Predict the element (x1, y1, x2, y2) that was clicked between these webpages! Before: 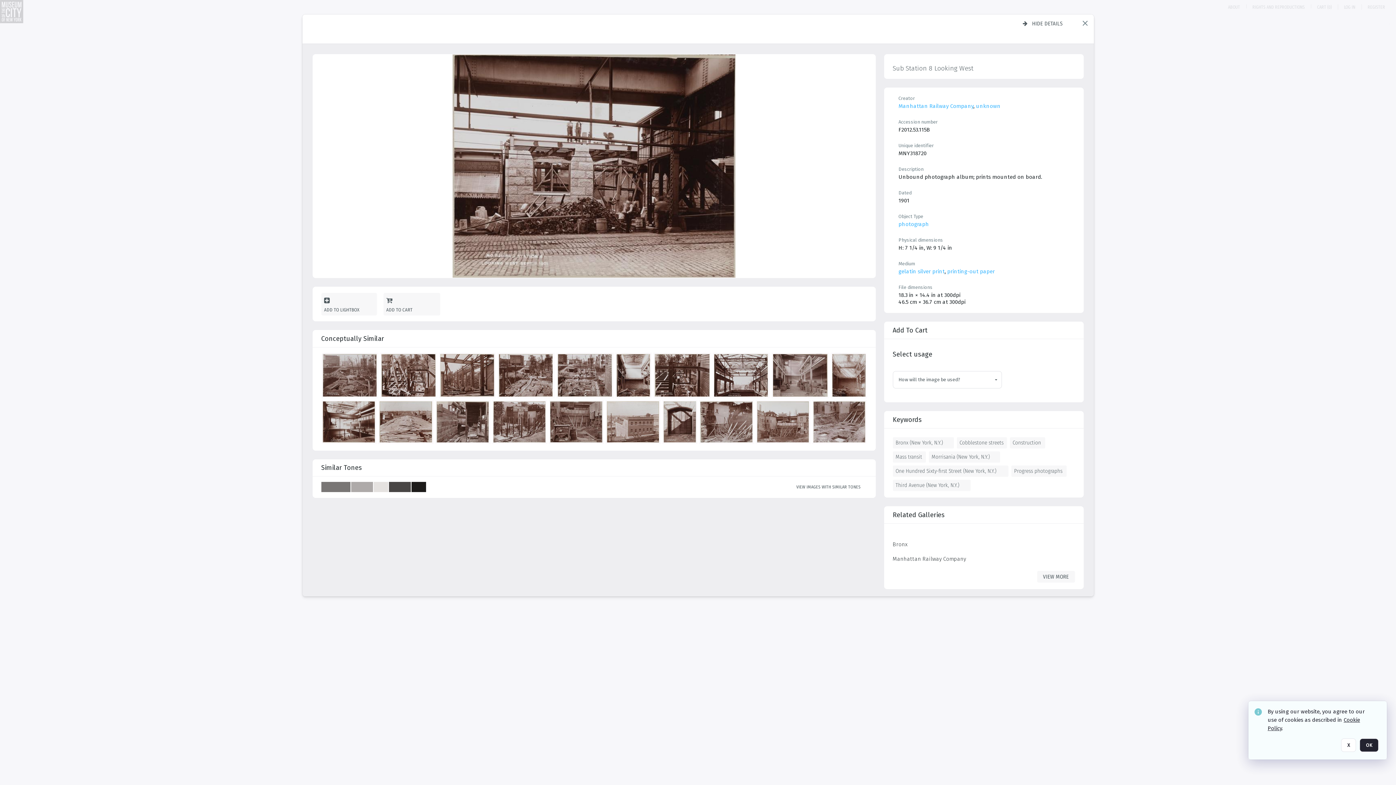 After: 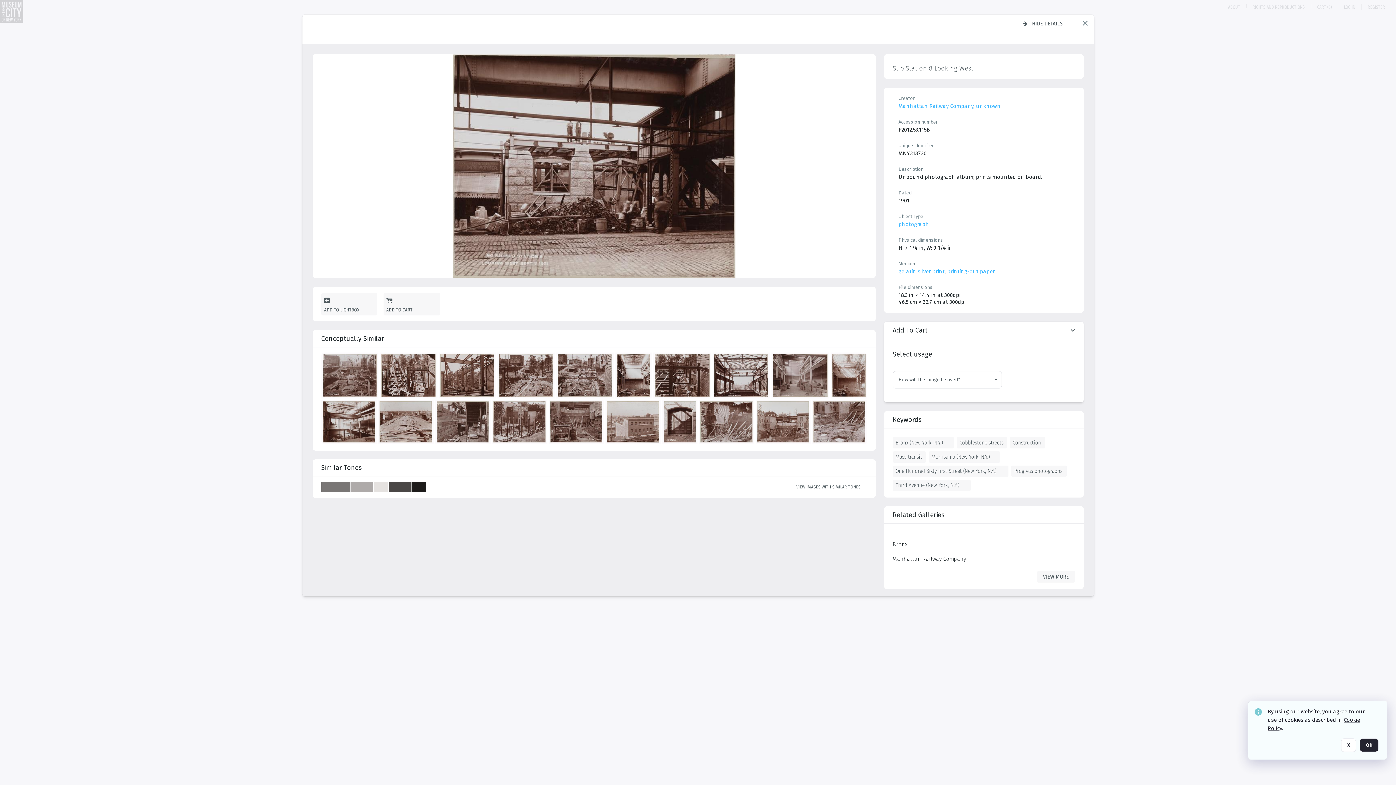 Action: bbox: (892, 321, 1075, 402) label: Add to cart